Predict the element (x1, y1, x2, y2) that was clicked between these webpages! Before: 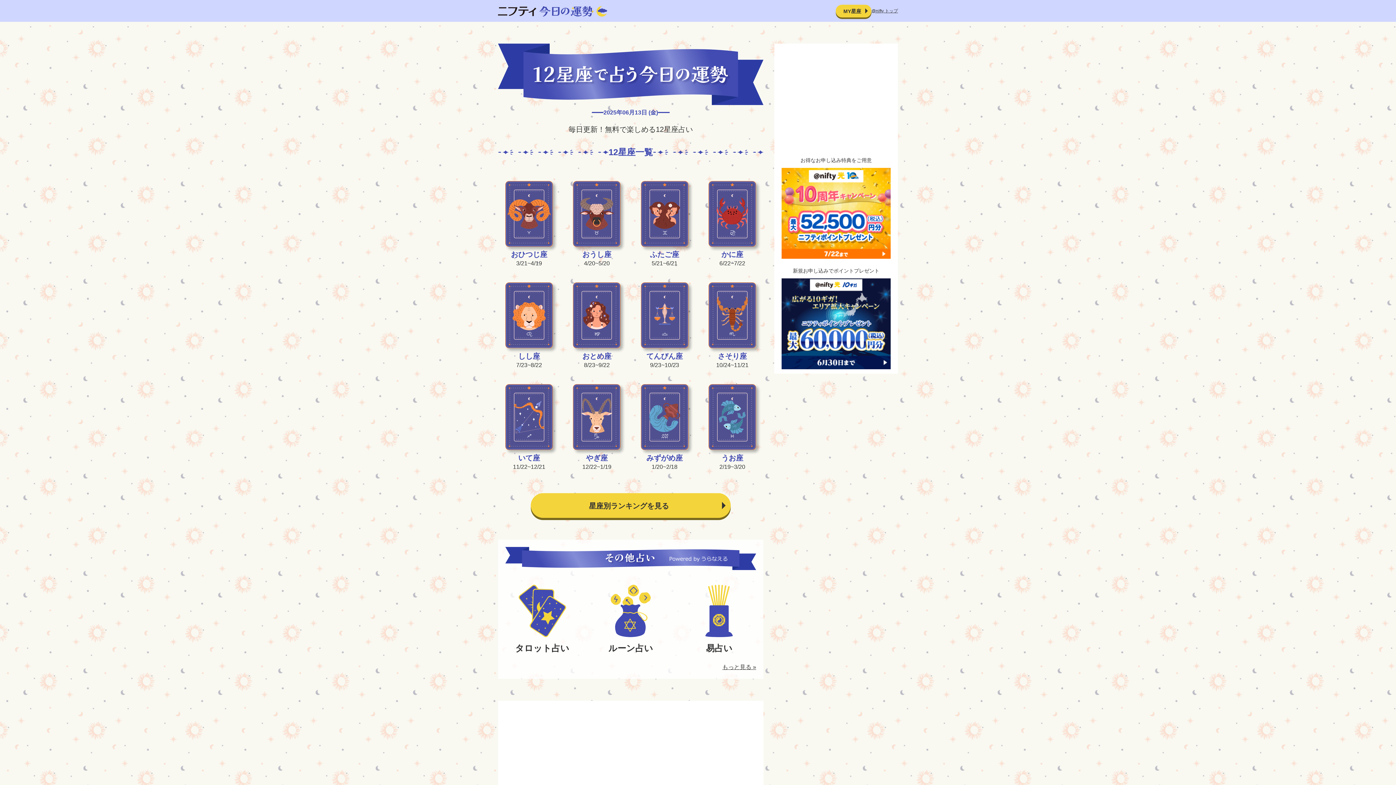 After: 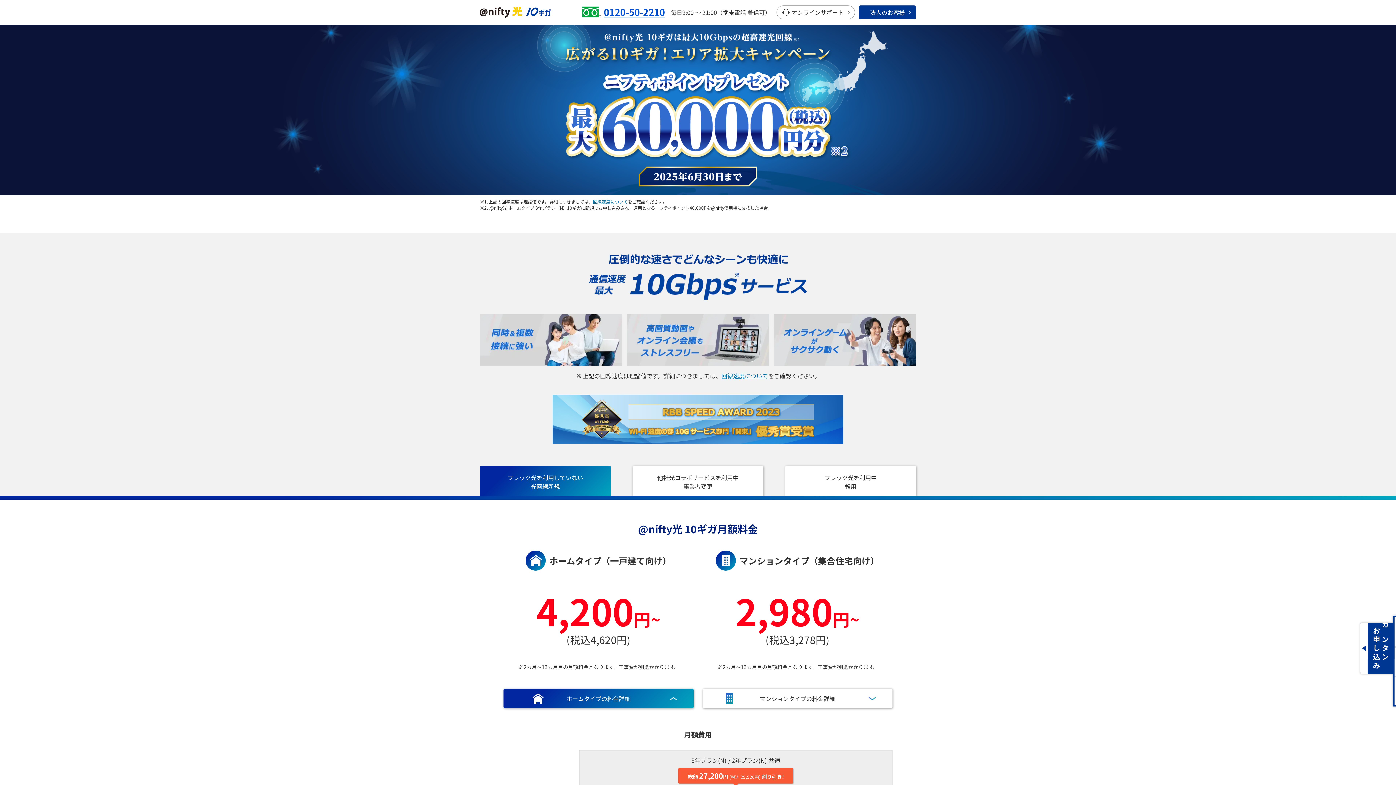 Action: bbox: (781, 320, 890, 326)